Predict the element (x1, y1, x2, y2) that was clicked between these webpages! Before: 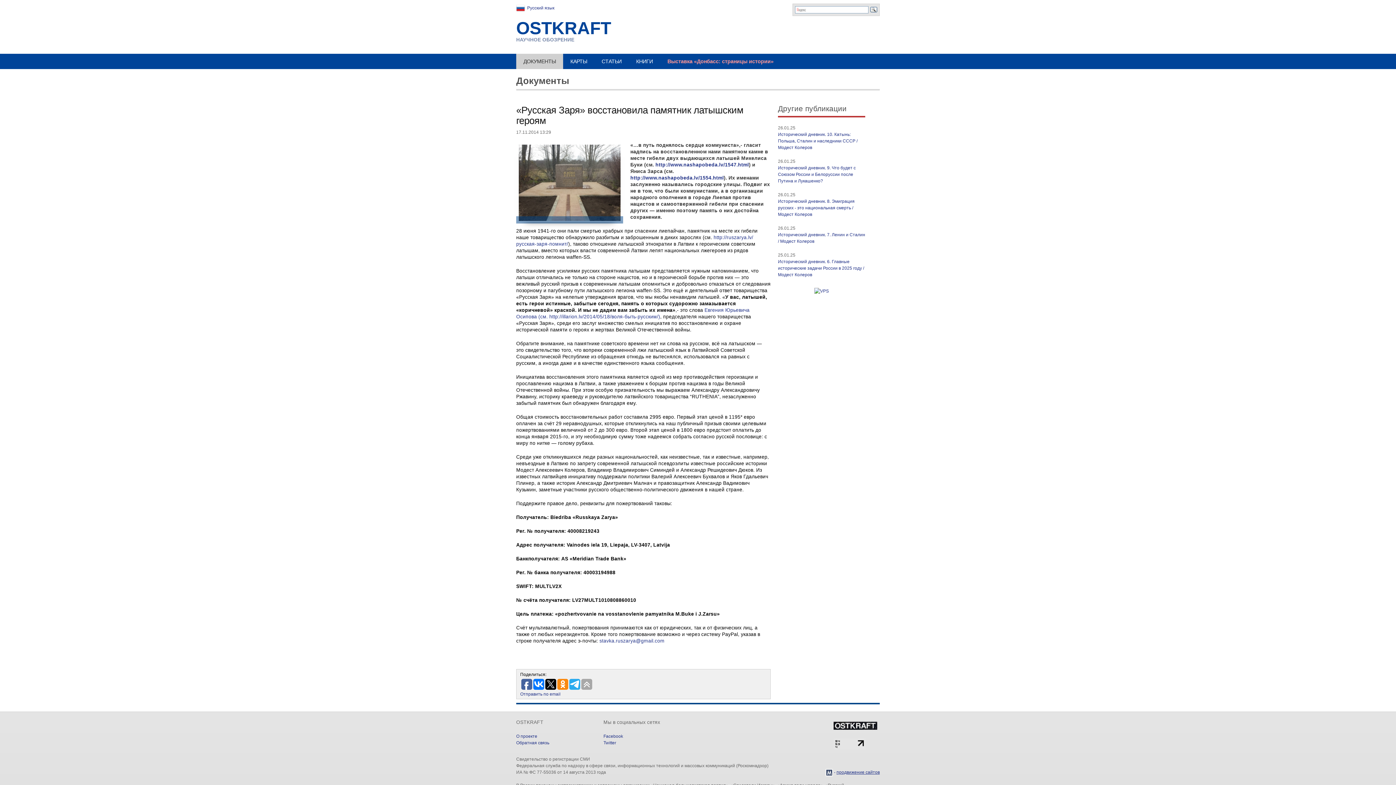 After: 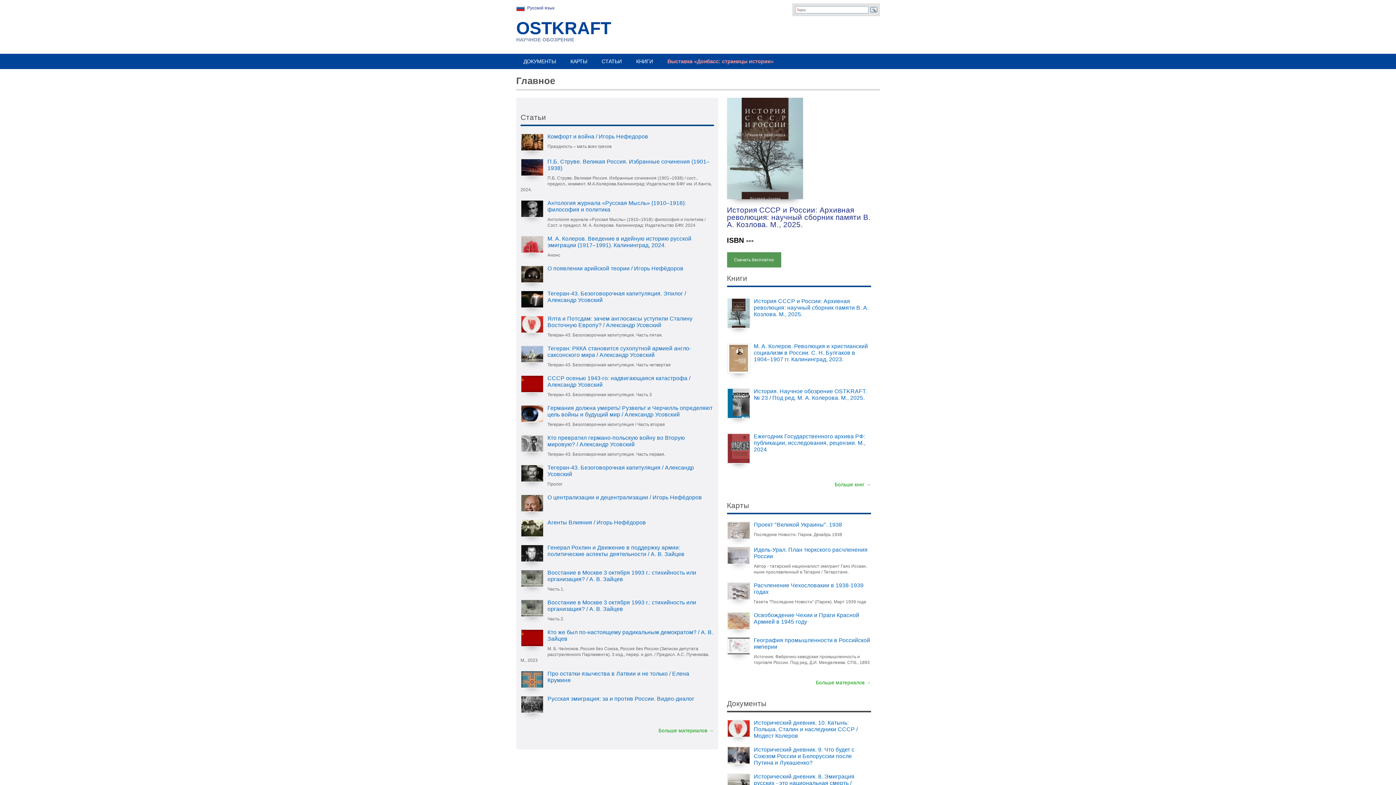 Action: label: Русский язык bbox: (516, 3, 554, 12)